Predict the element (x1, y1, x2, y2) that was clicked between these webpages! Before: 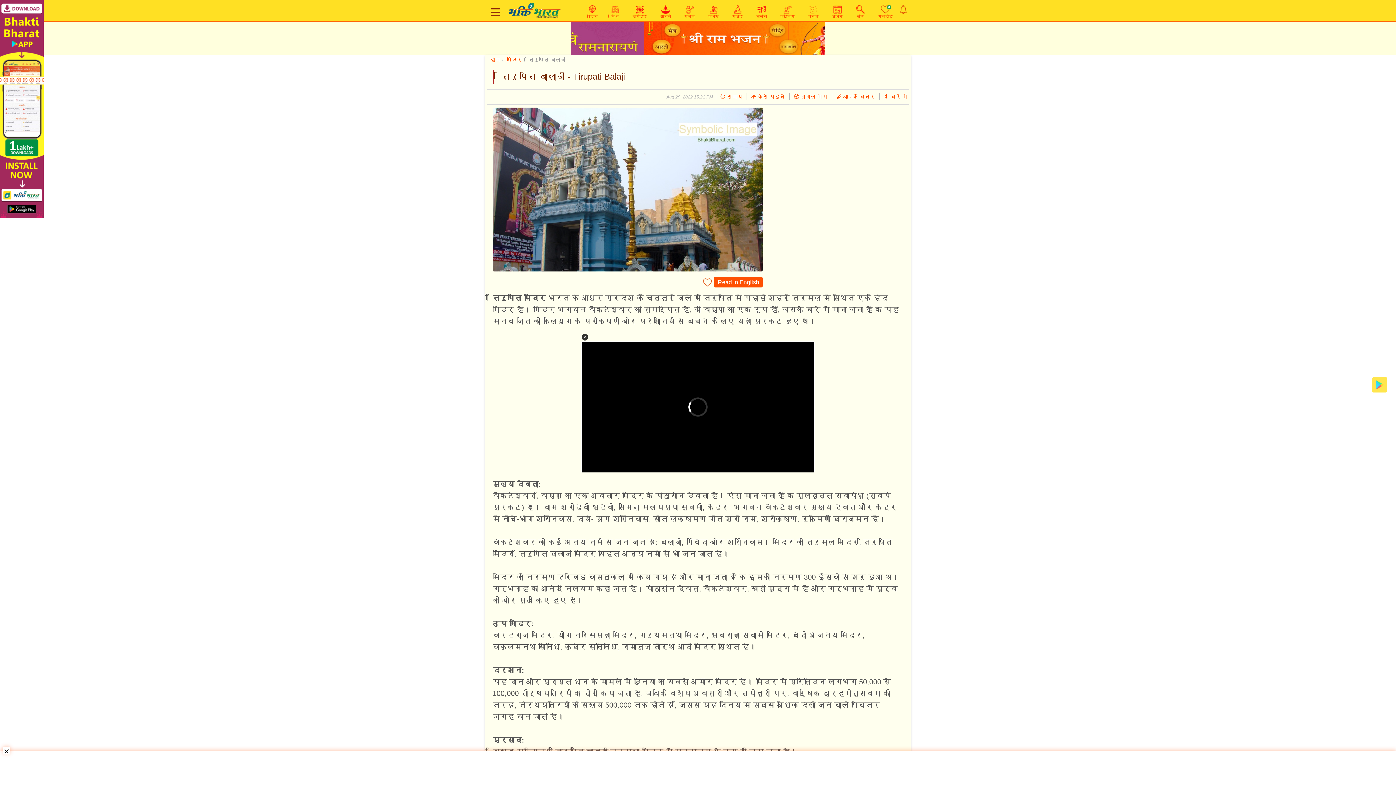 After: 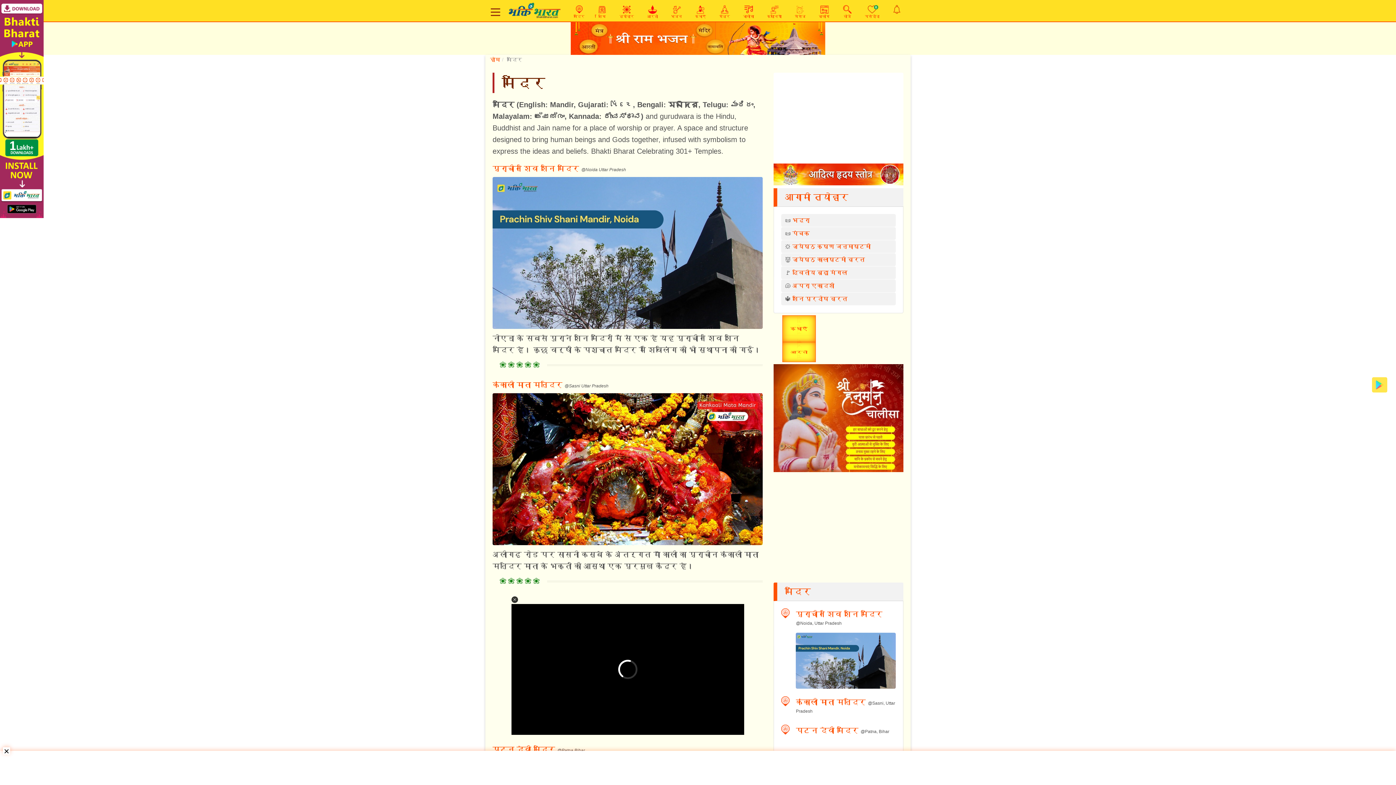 Action: bbox: (506, 56, 522, 62) label: मंदिर